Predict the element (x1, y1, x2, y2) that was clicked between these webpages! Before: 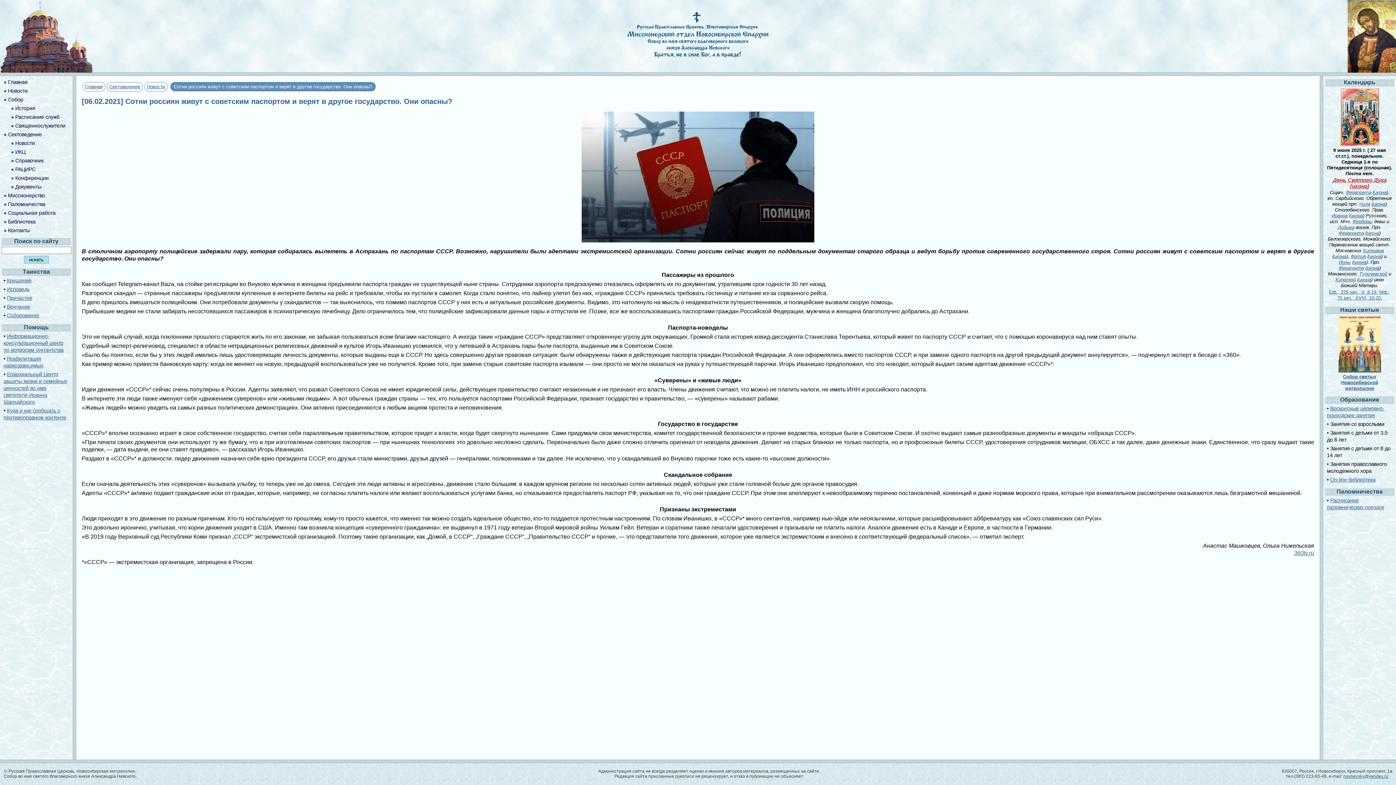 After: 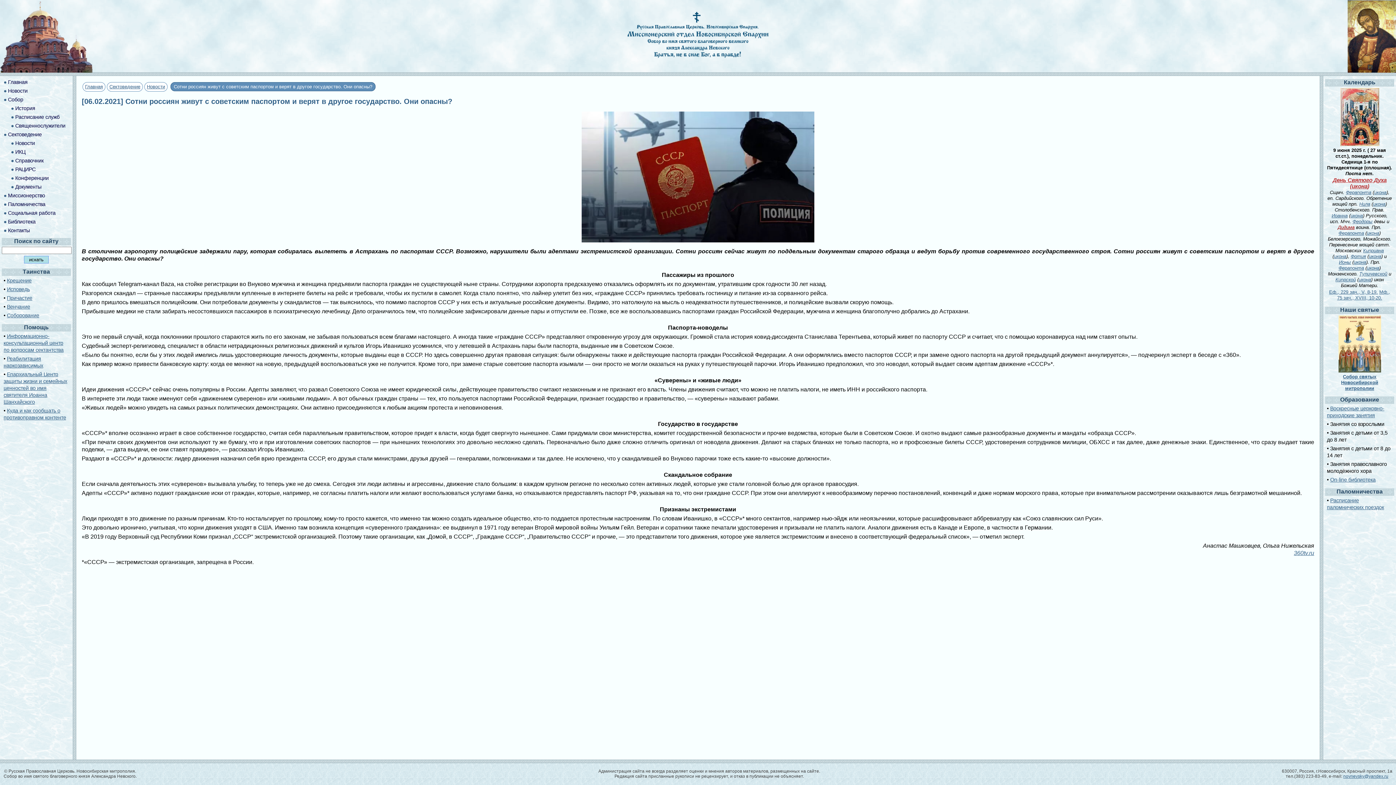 Action: bbox: (1338, 224, 1354, 230) label: Дидима